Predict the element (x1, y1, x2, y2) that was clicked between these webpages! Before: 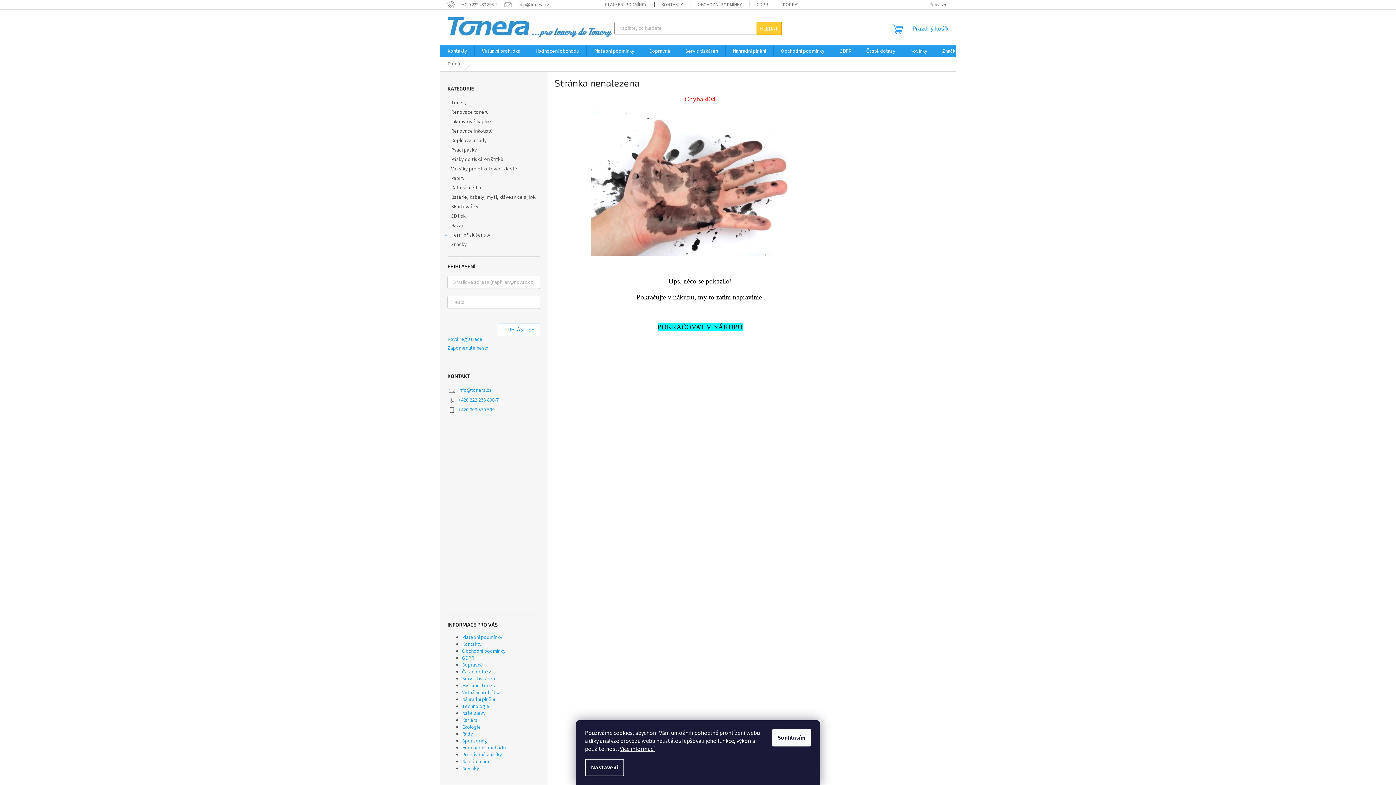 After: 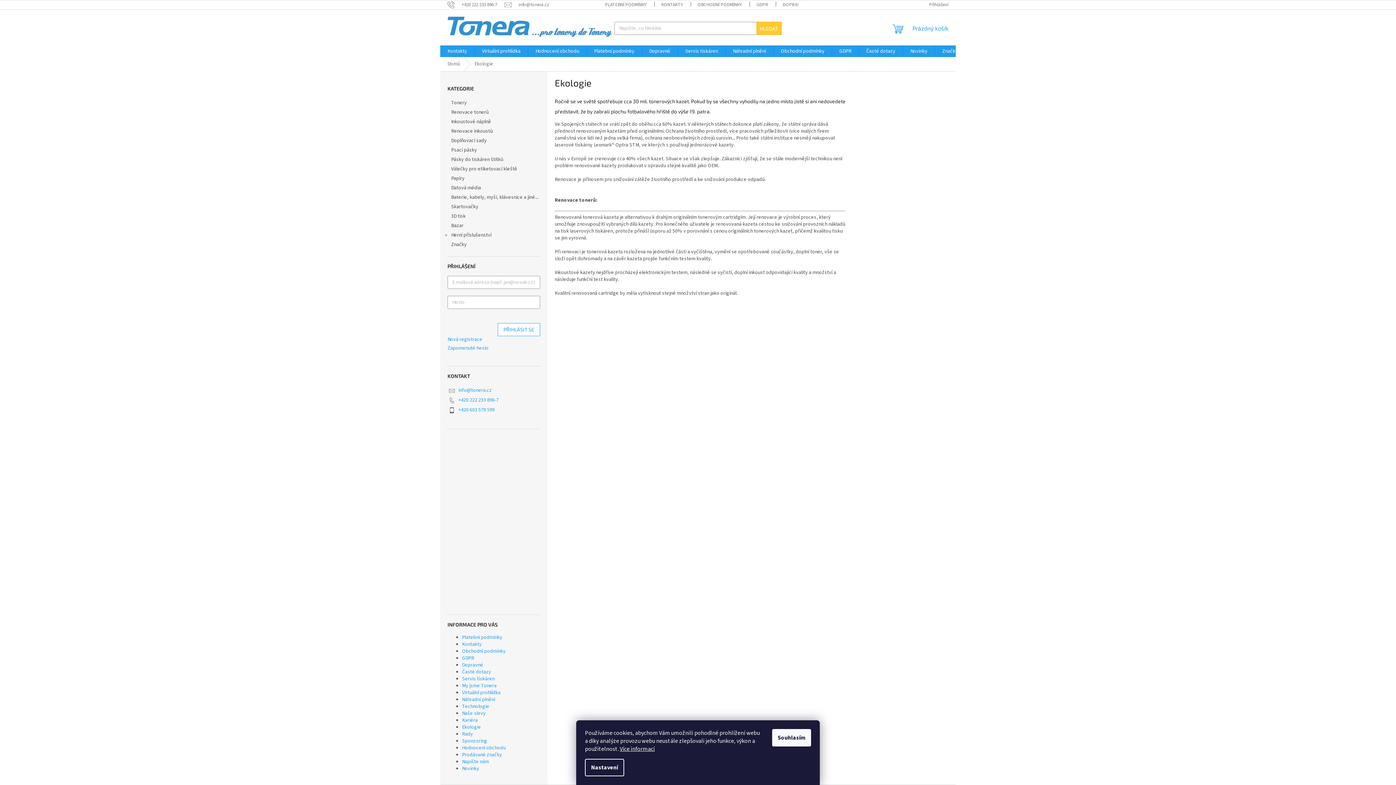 Action: bbox: (462, 724, 481, 731) label: Ekologie